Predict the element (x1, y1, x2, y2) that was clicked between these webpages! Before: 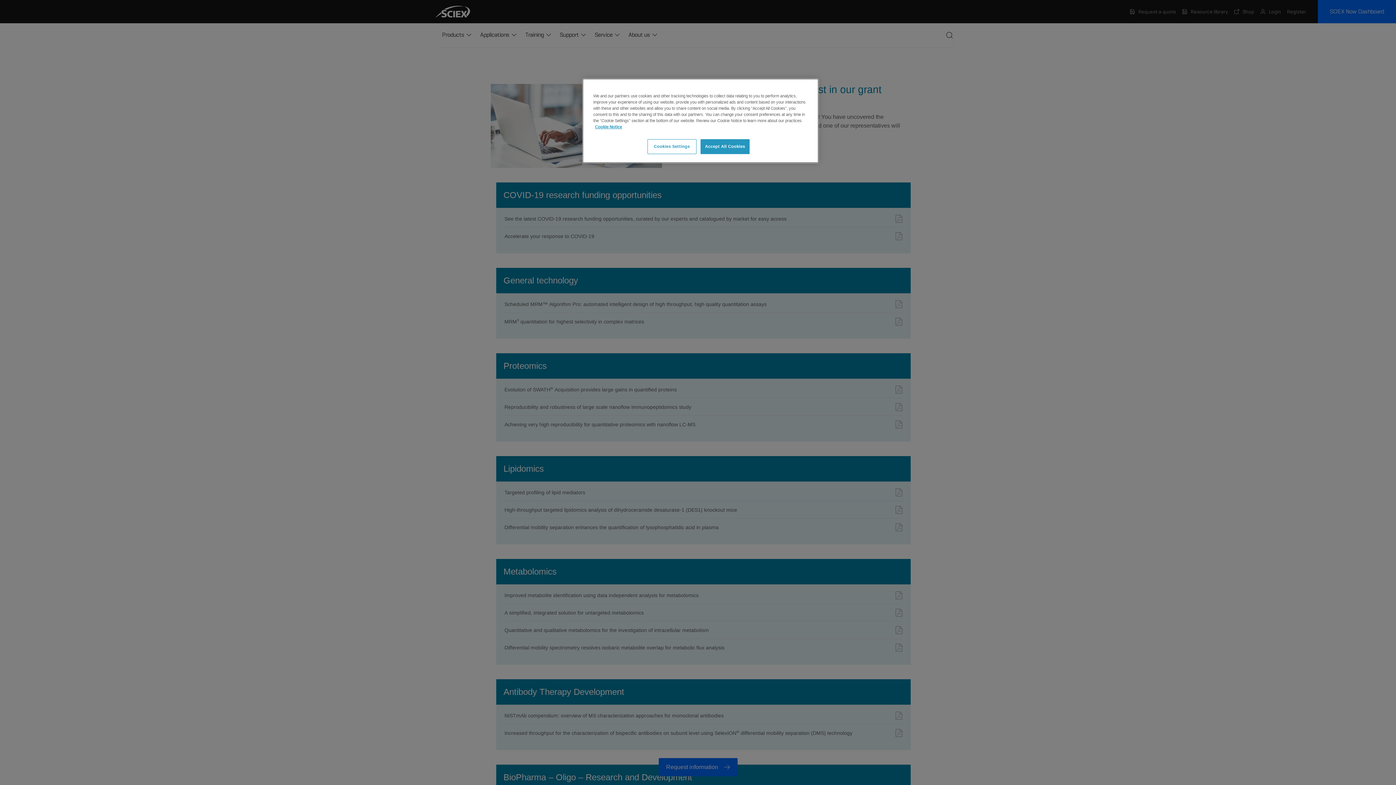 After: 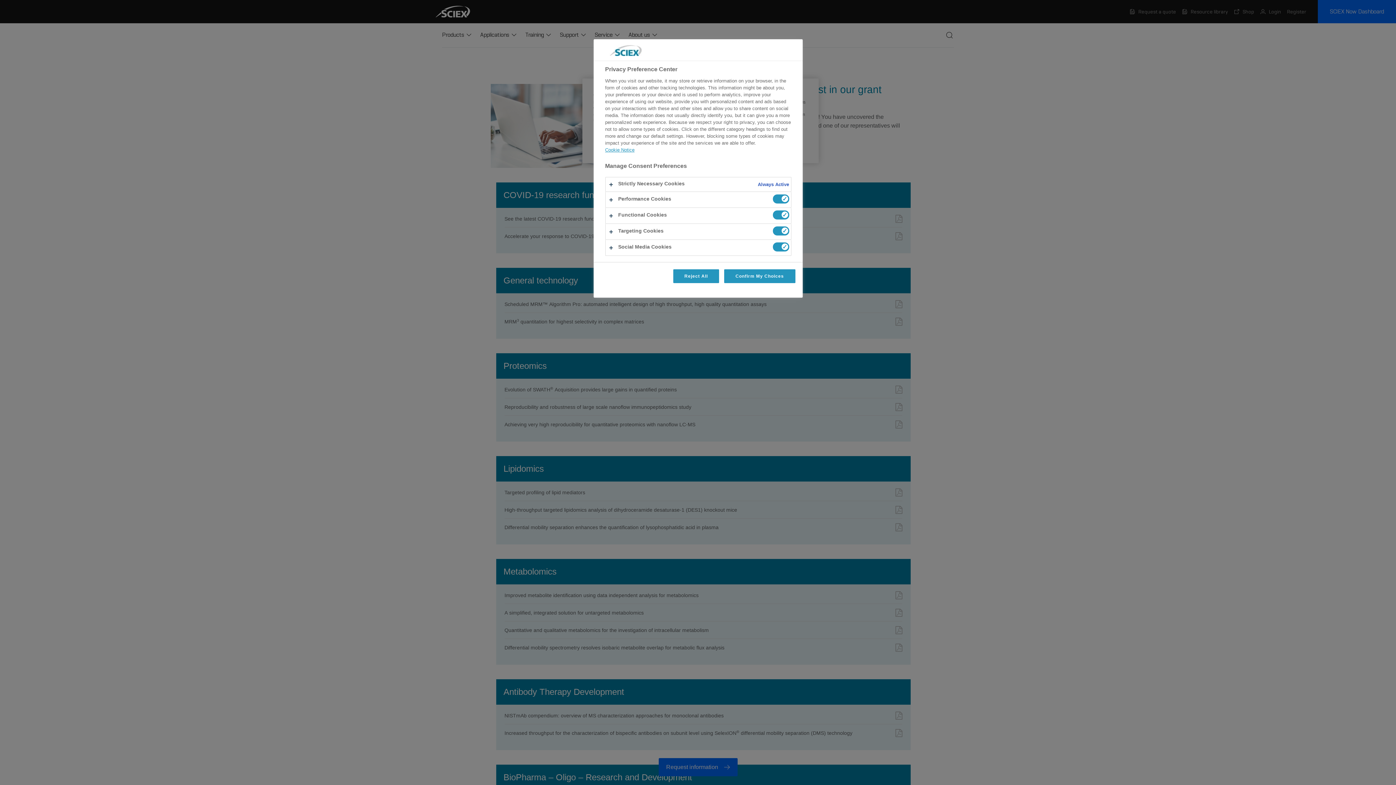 Action: label: Cookies Settings bbox: (647, 139, 696, 154)